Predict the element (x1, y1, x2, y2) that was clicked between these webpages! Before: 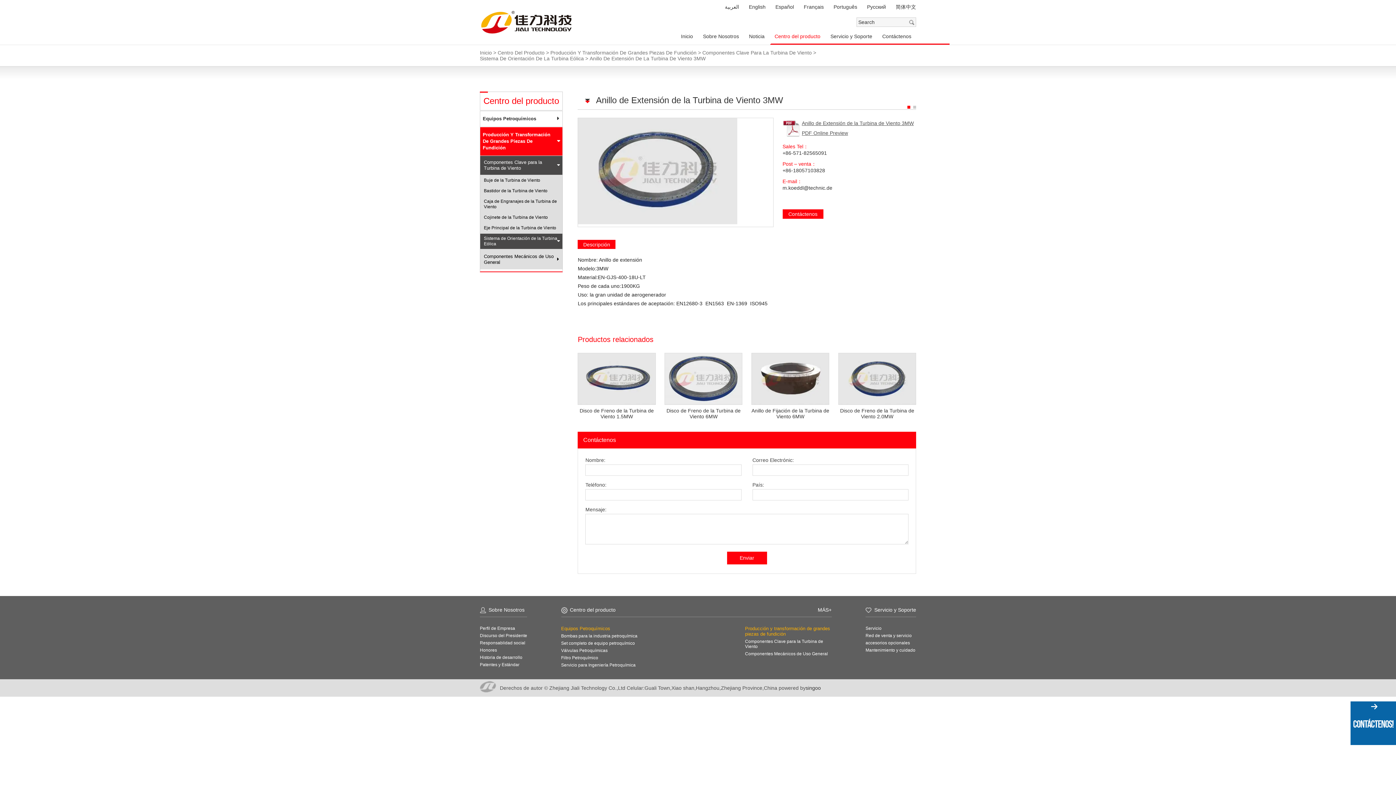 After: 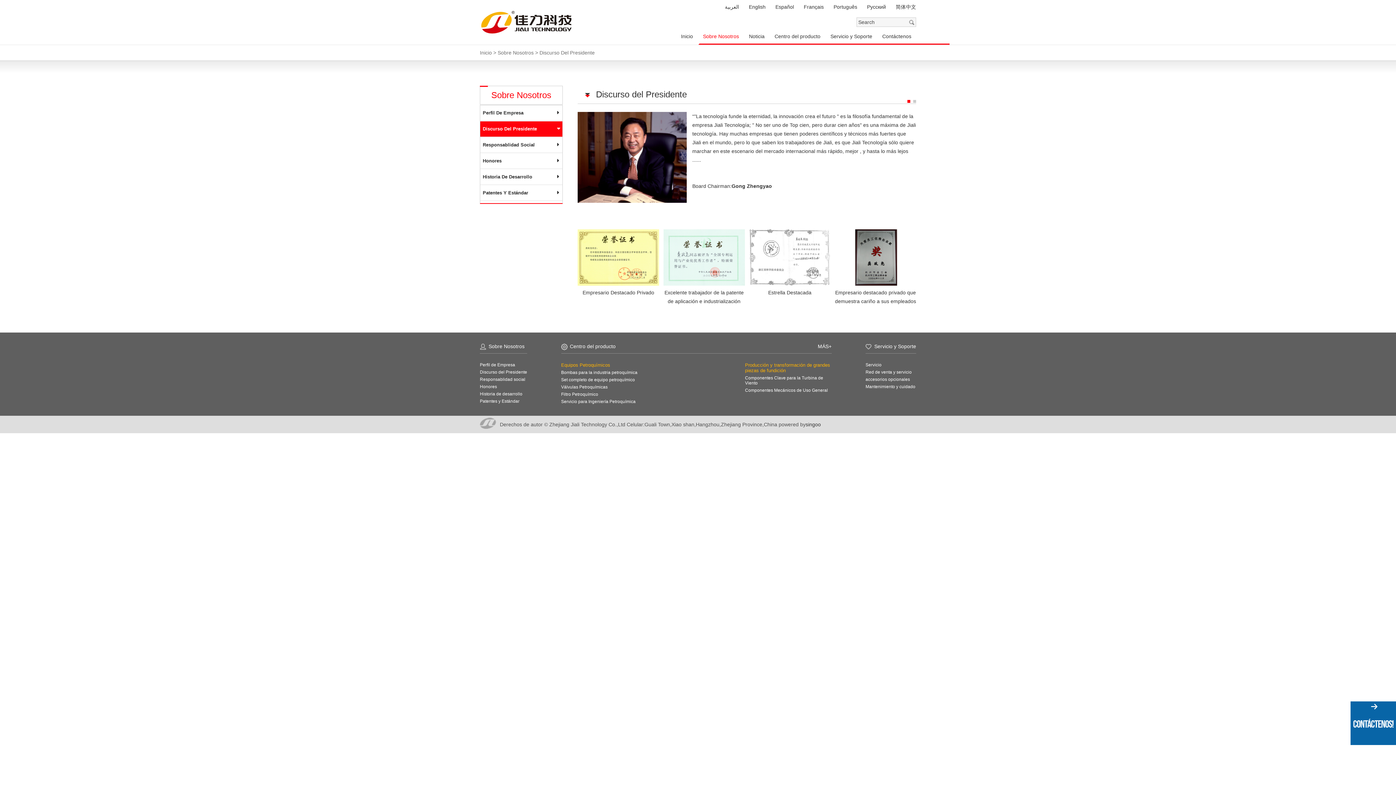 Action: bbox: (480, 633, 527, 638) label: Discurso del Presidente